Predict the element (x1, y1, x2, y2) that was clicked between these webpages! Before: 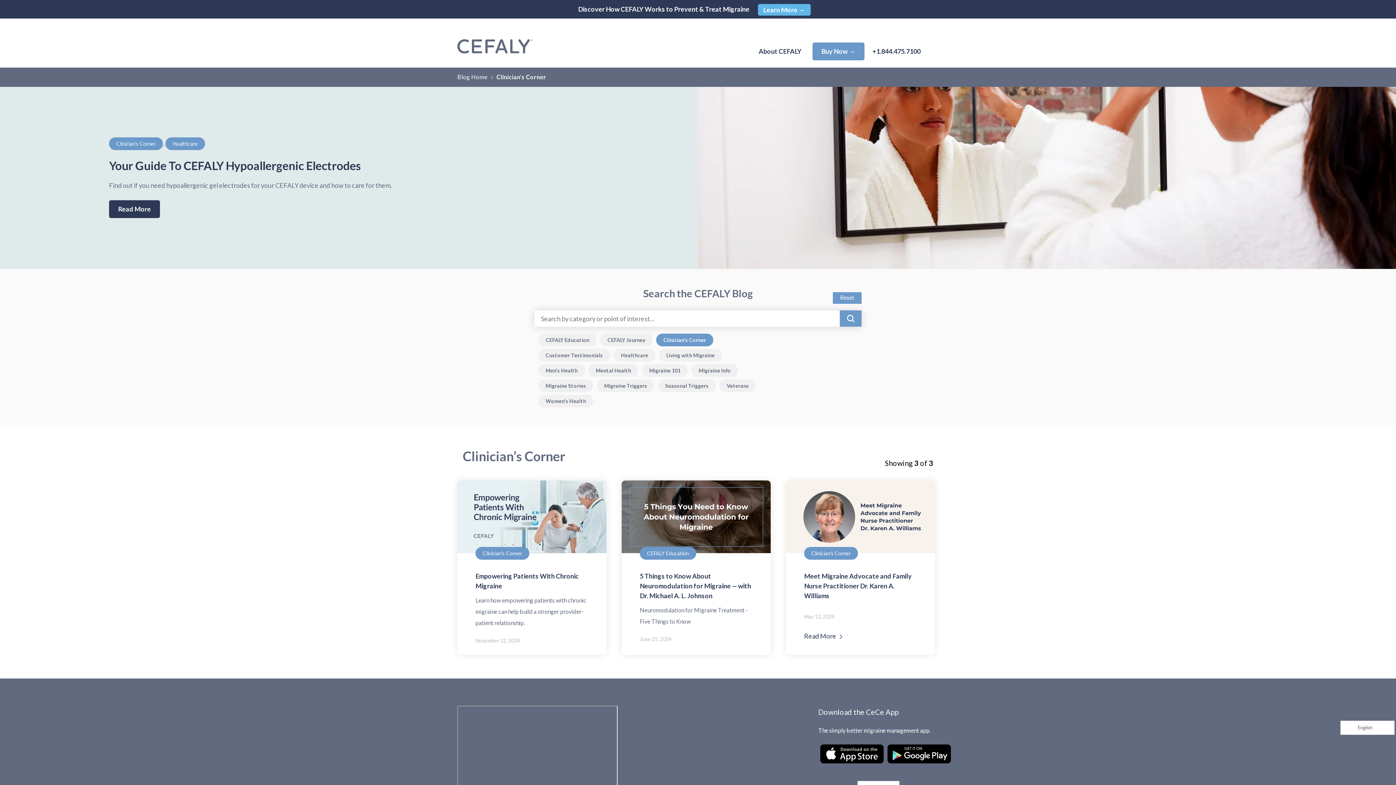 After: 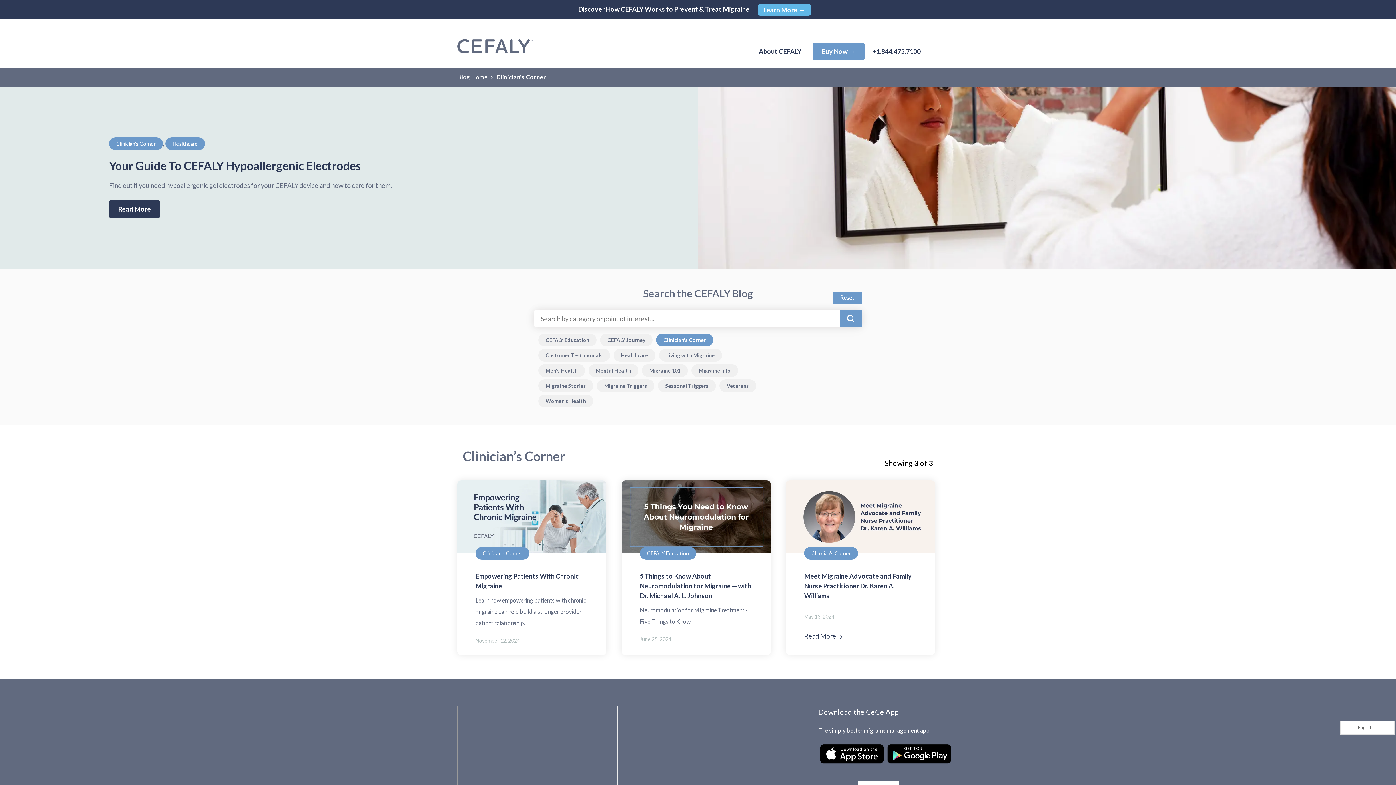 Action: bbox: (758, 47, 801, 55) label: About CEFALY